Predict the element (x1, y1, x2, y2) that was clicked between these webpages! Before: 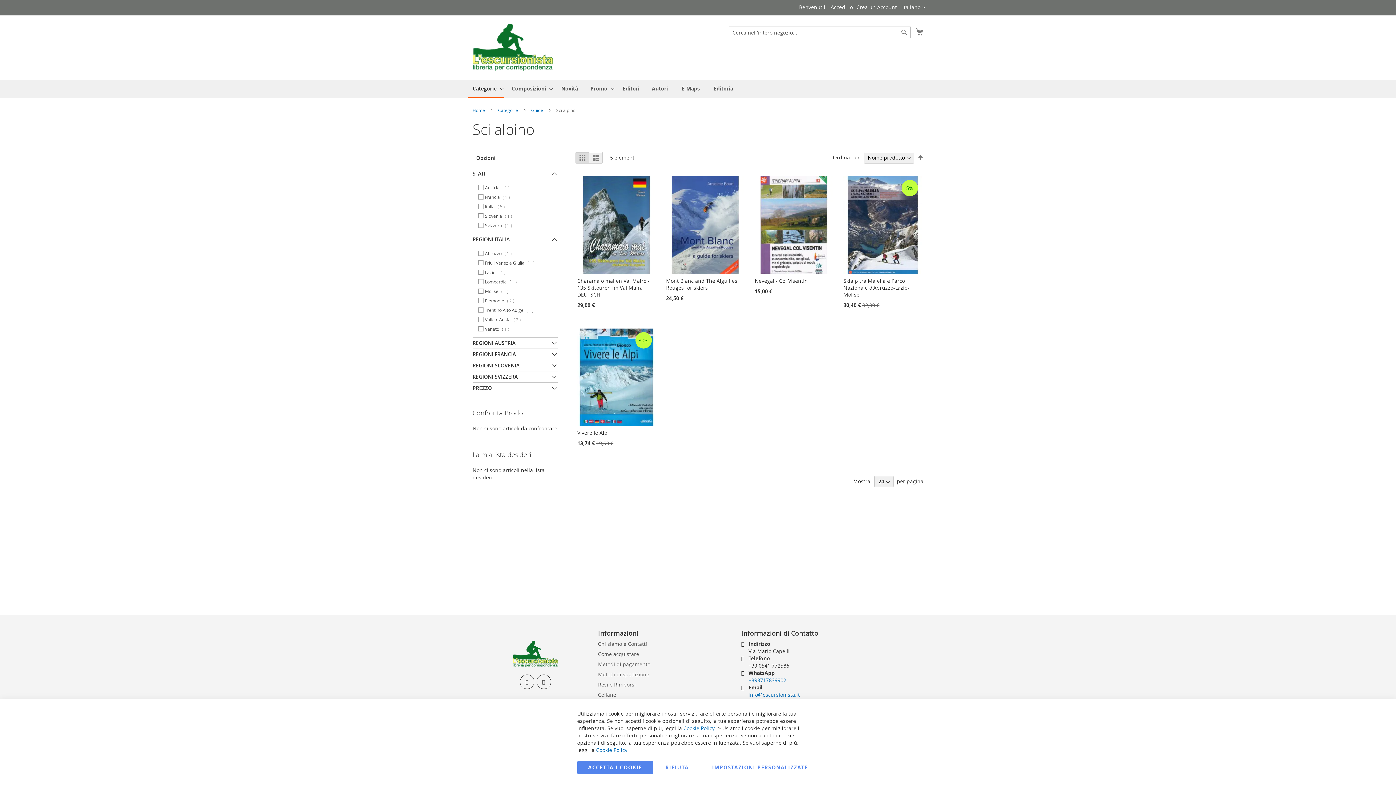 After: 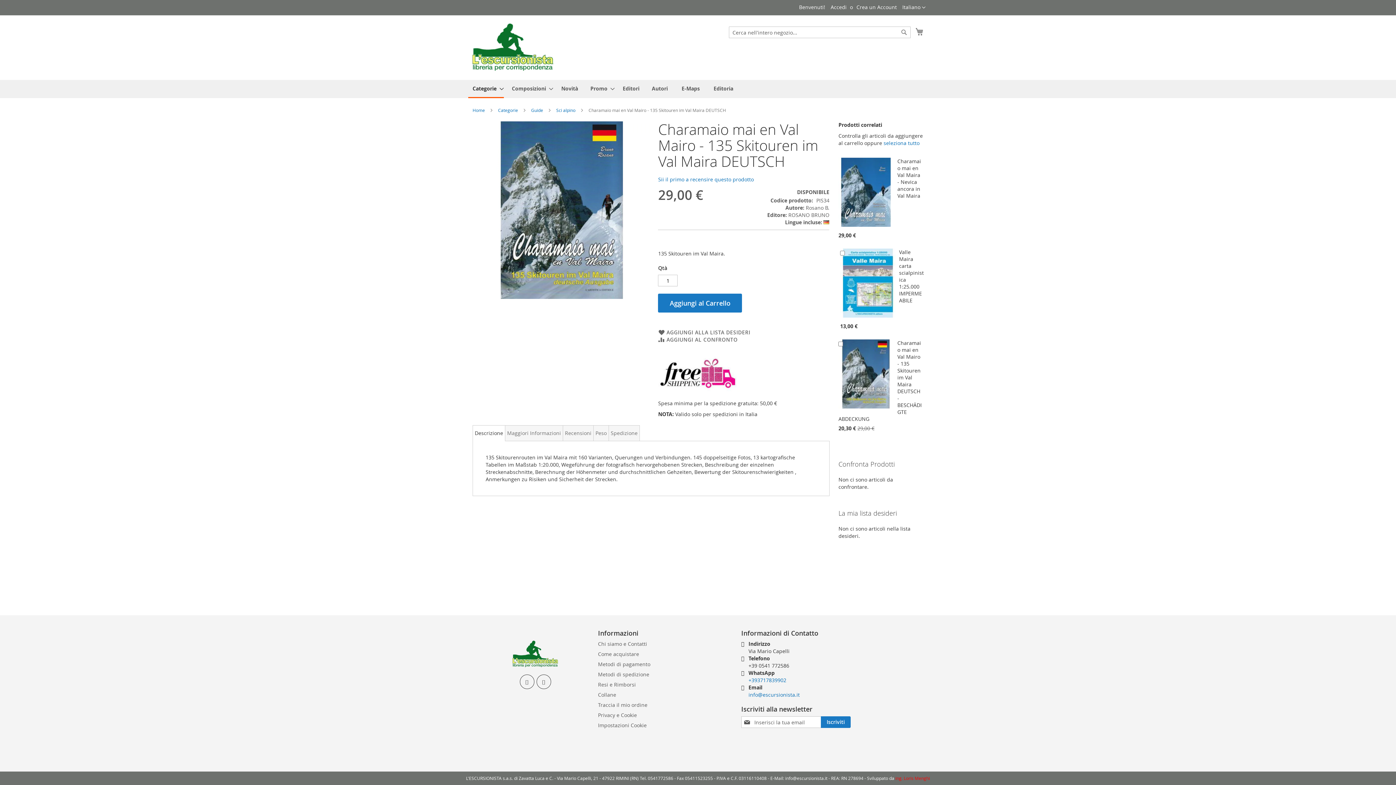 Action: label: Charamaio mai en Val Mairo - 135 Skitouren im Val Maira DEUTSCH bbox: (577, 277, 649, 298)